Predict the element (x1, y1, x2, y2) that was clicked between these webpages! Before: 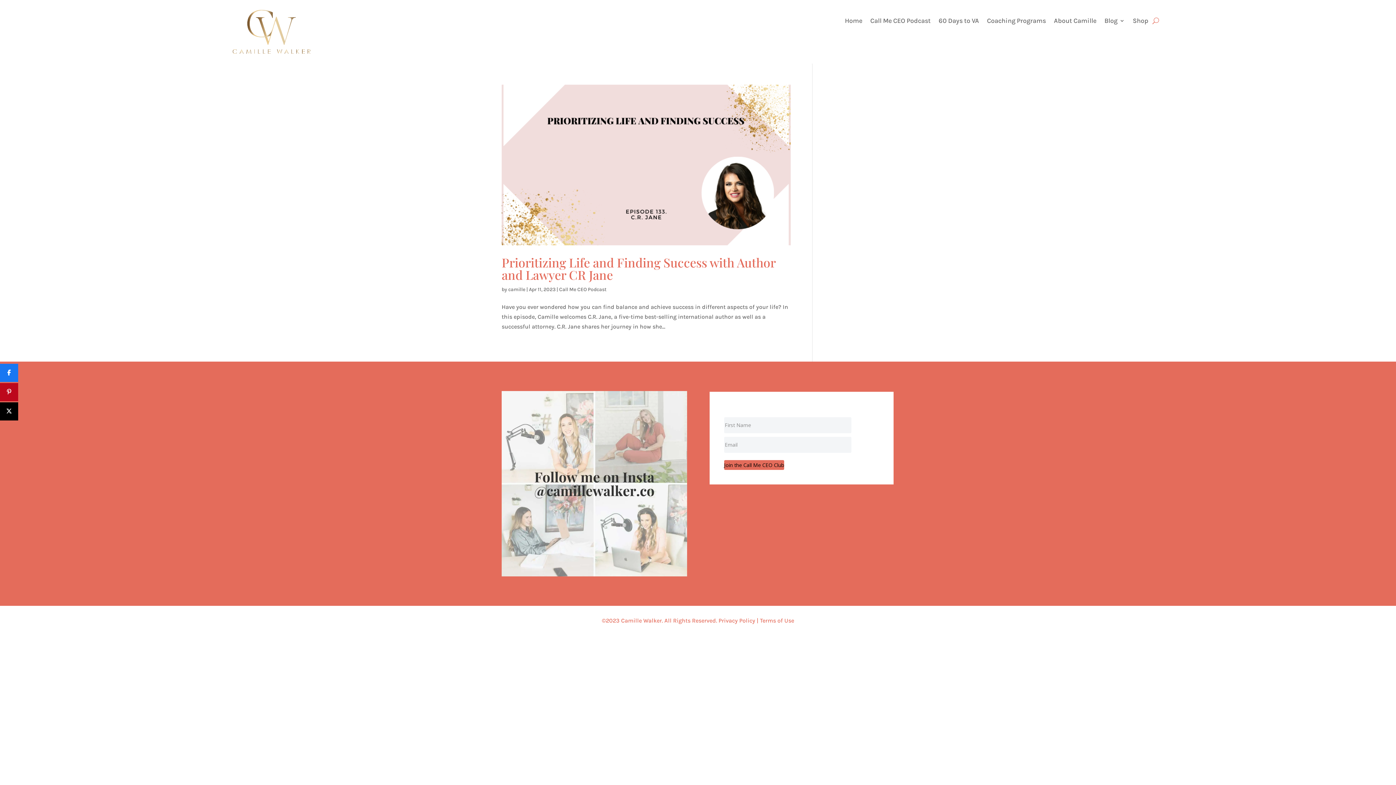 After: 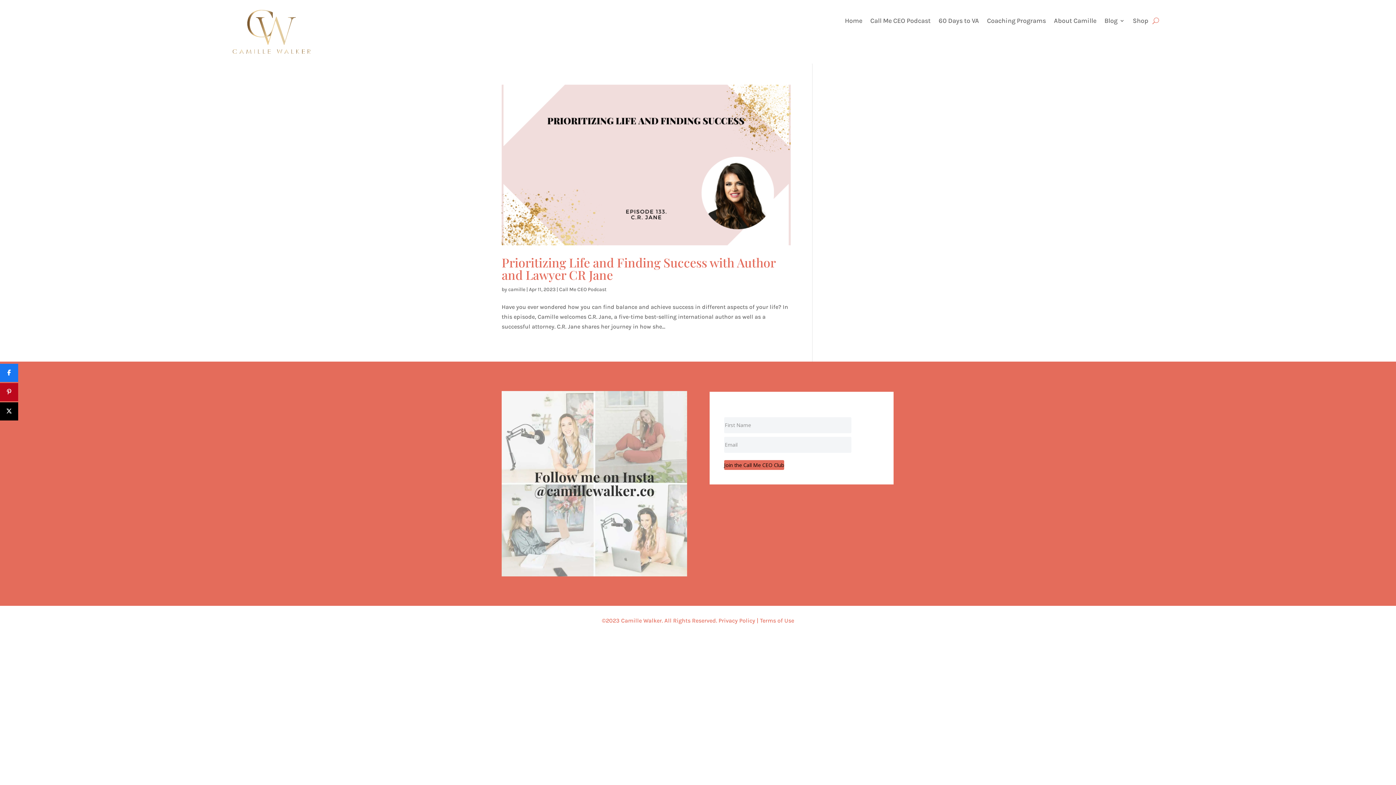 Action: bbox: (718, 617, 755, 624) label: Privacy Policy